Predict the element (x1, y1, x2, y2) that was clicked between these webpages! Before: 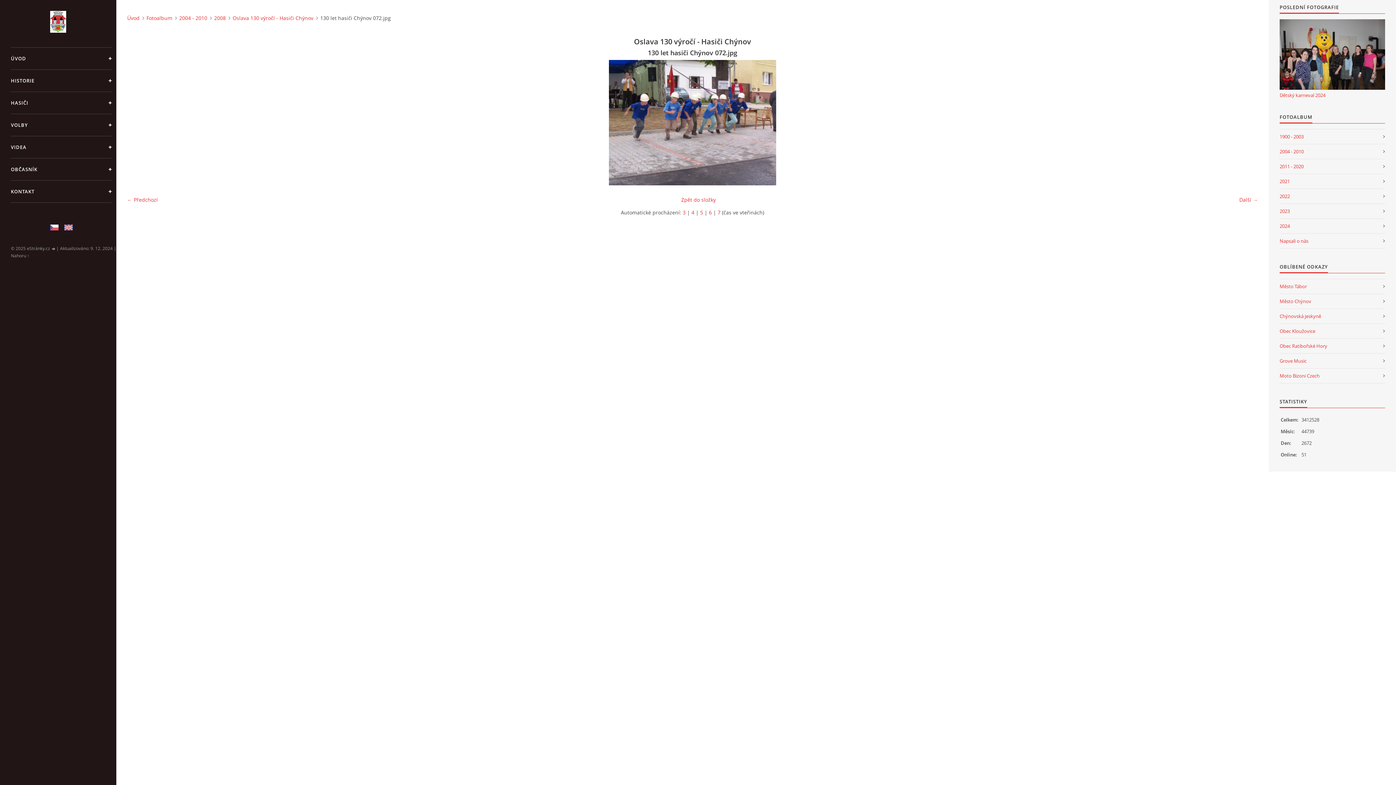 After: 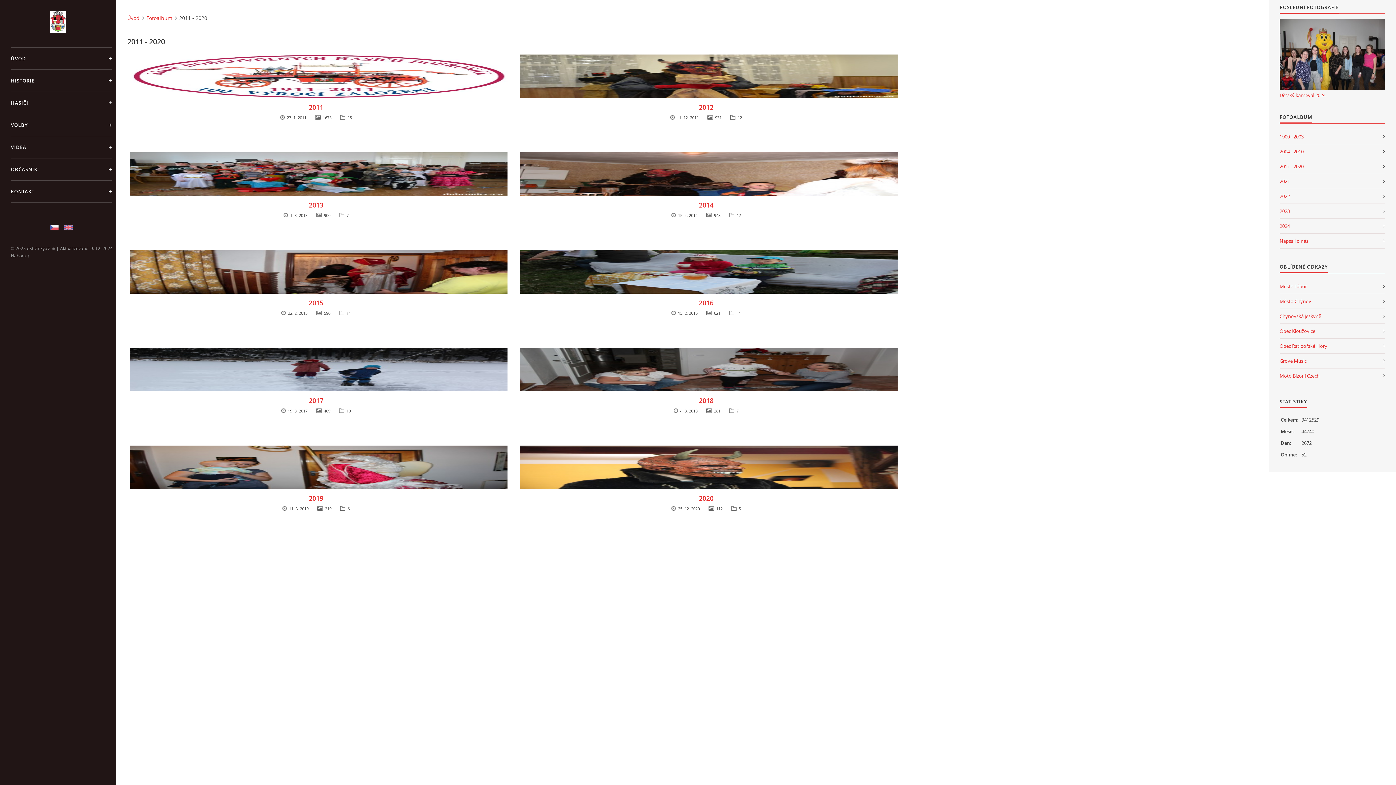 Action: label: 2011 - 2020 bbox: (1280, 159, 1385, 174)